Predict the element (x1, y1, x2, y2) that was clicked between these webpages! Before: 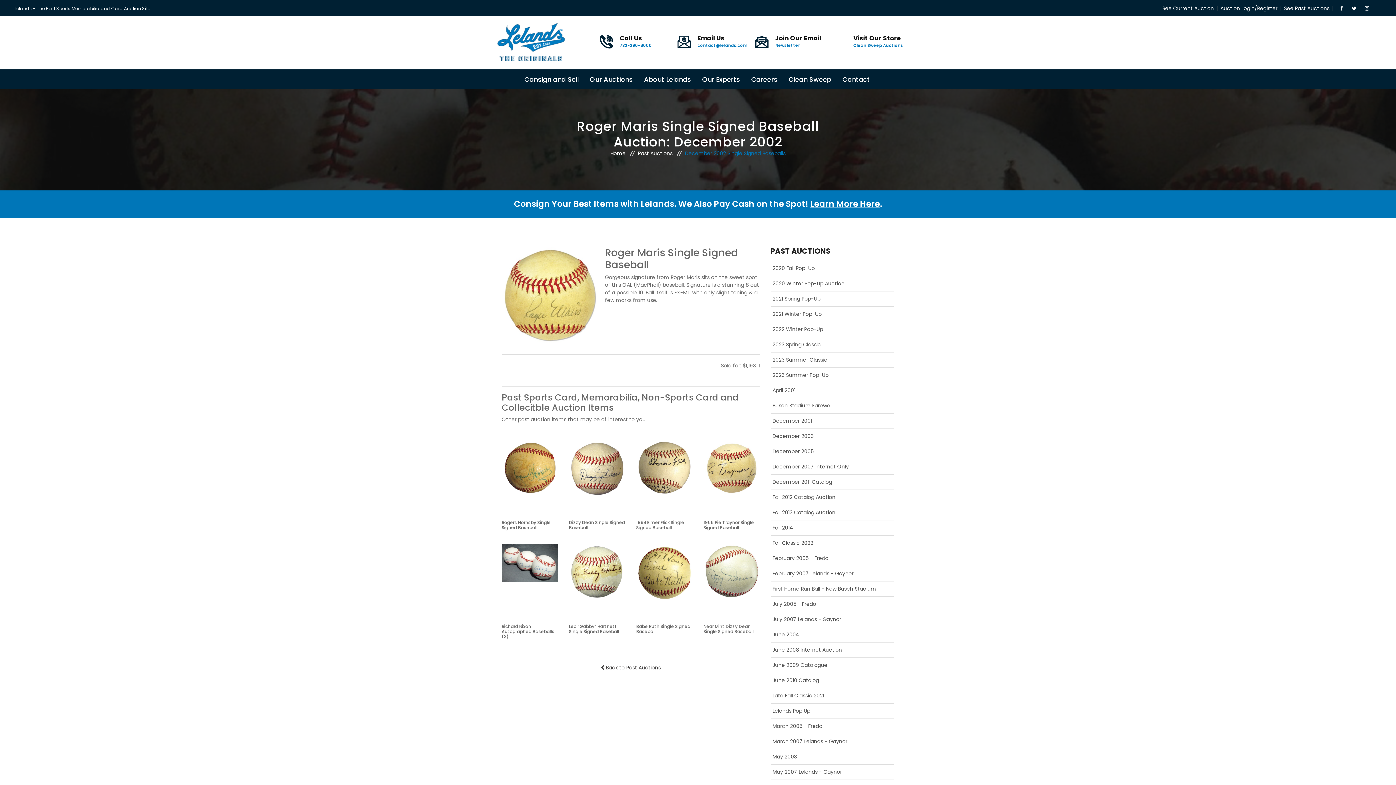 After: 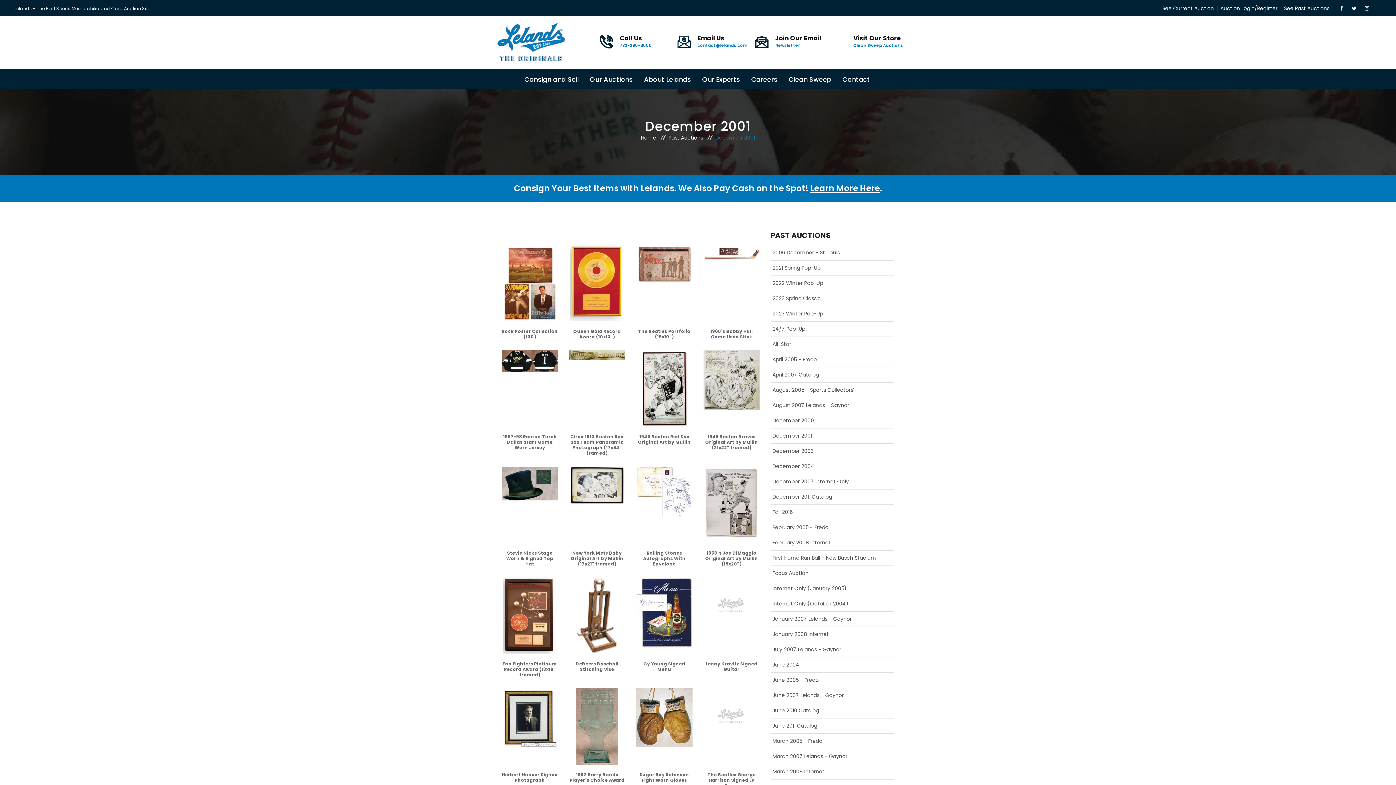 Action: label: December 2001 bbox: (770, 417, 812, 424)